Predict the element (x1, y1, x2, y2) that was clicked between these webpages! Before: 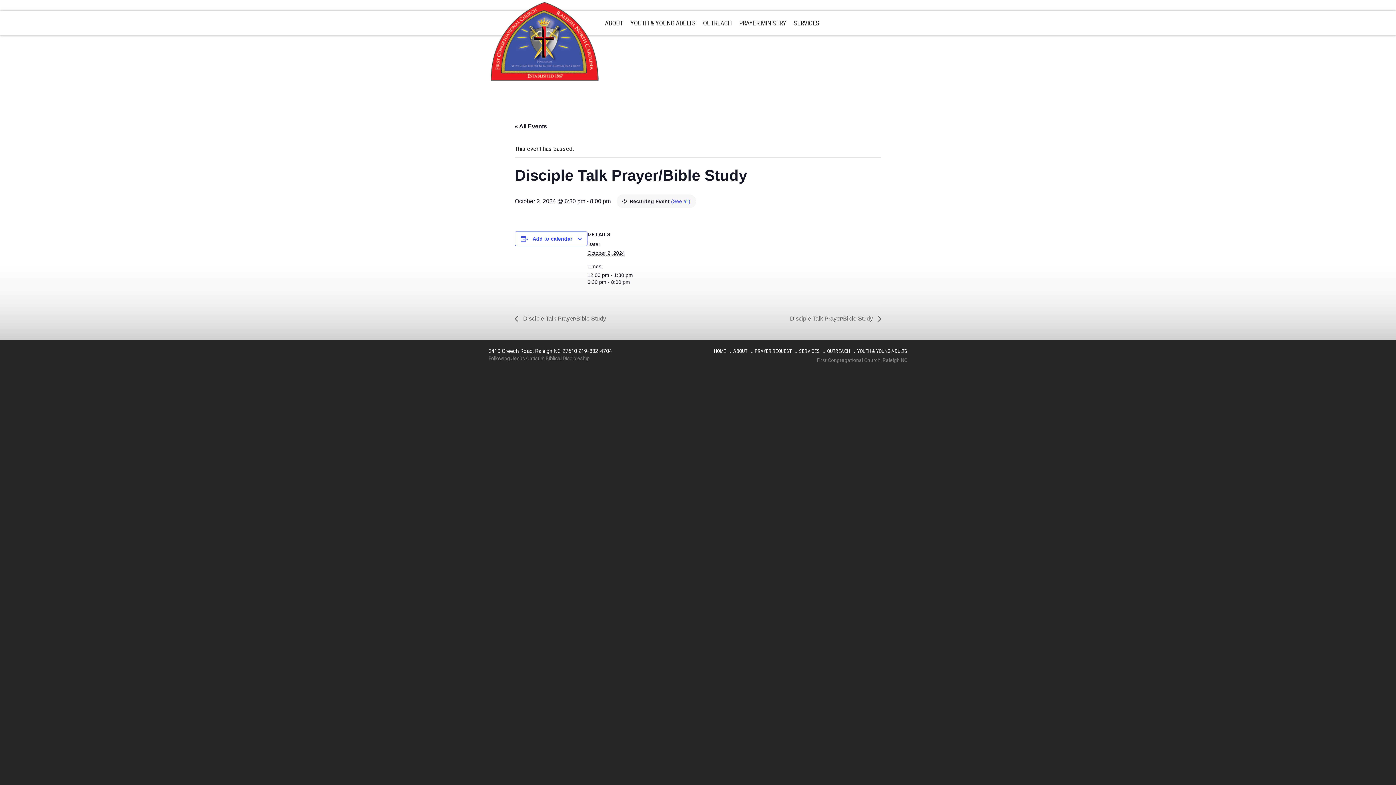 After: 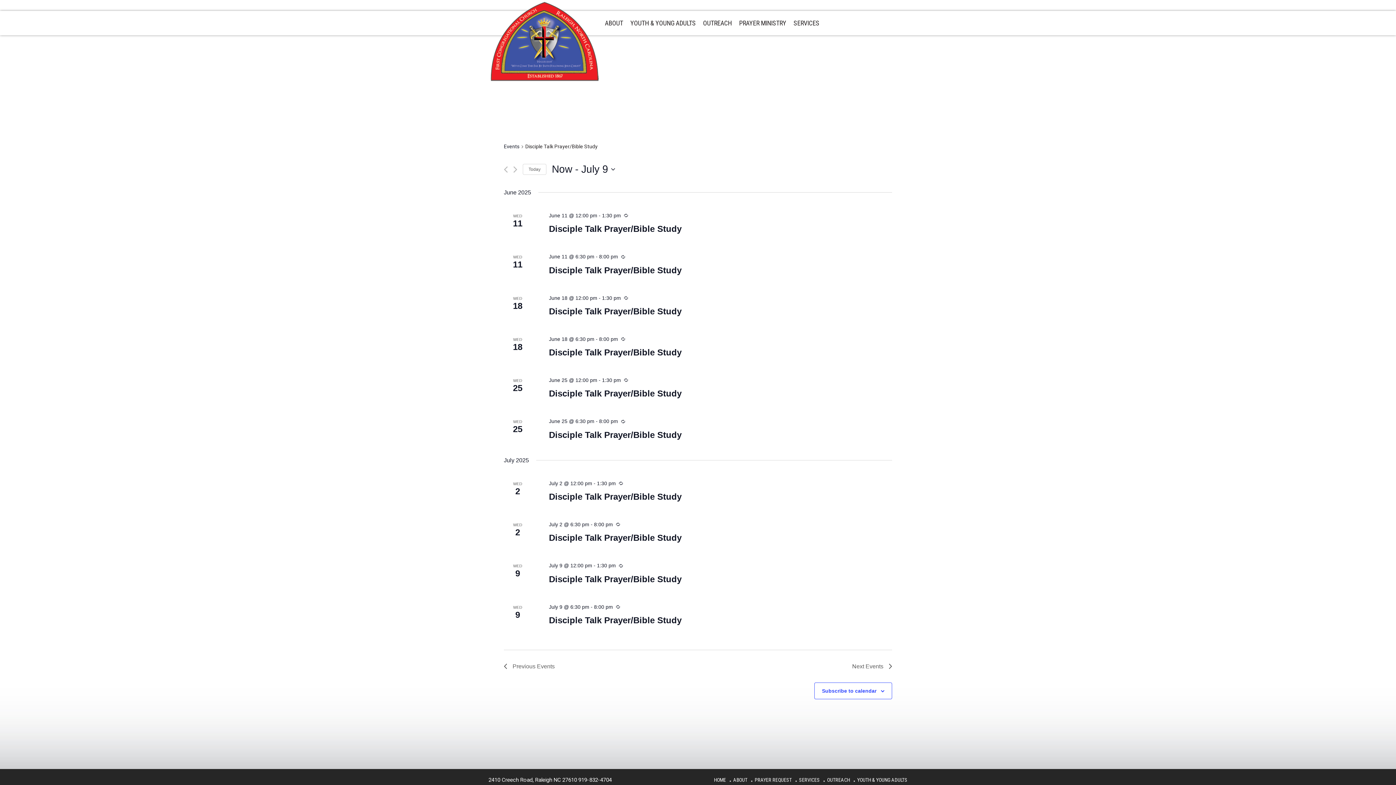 Action: label: (See all) bbox: (671, 198, 690, 204)